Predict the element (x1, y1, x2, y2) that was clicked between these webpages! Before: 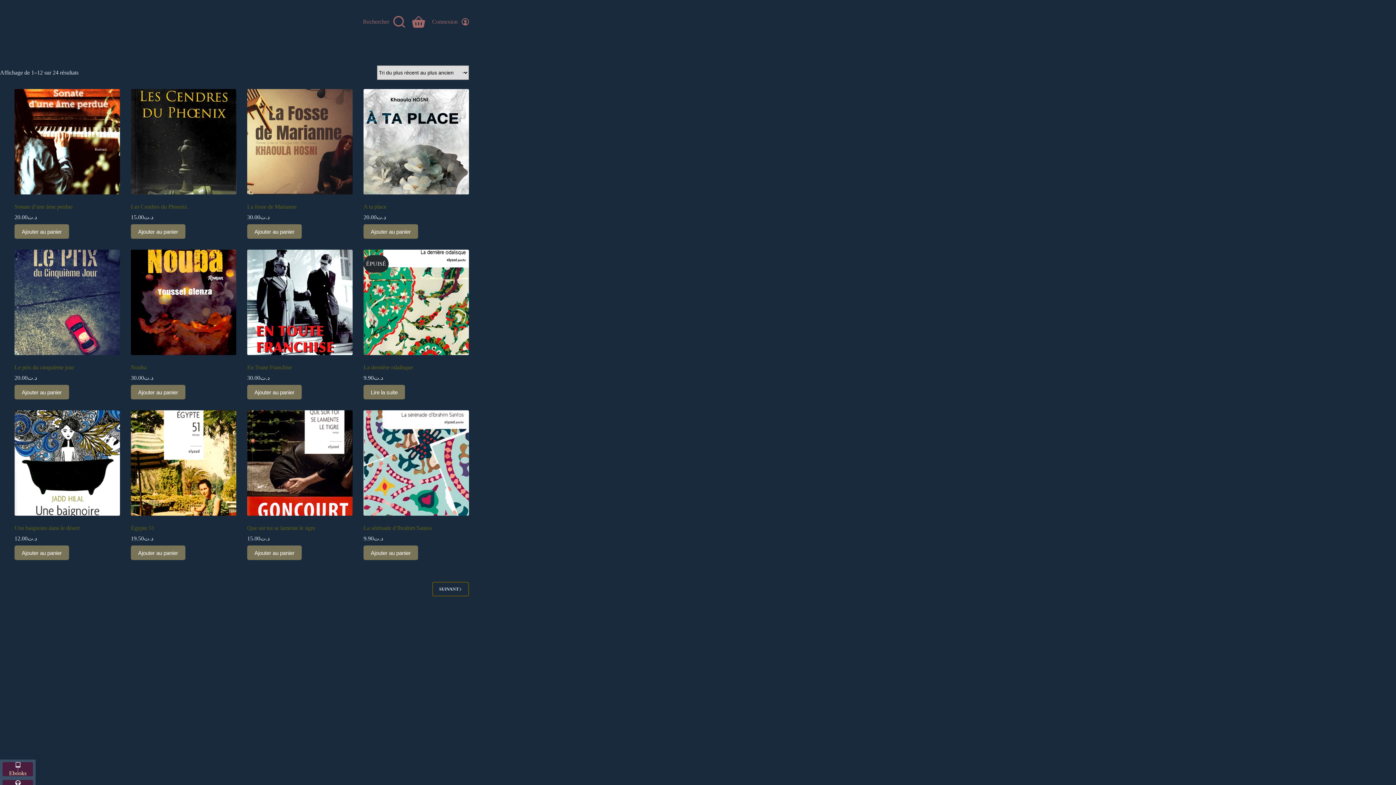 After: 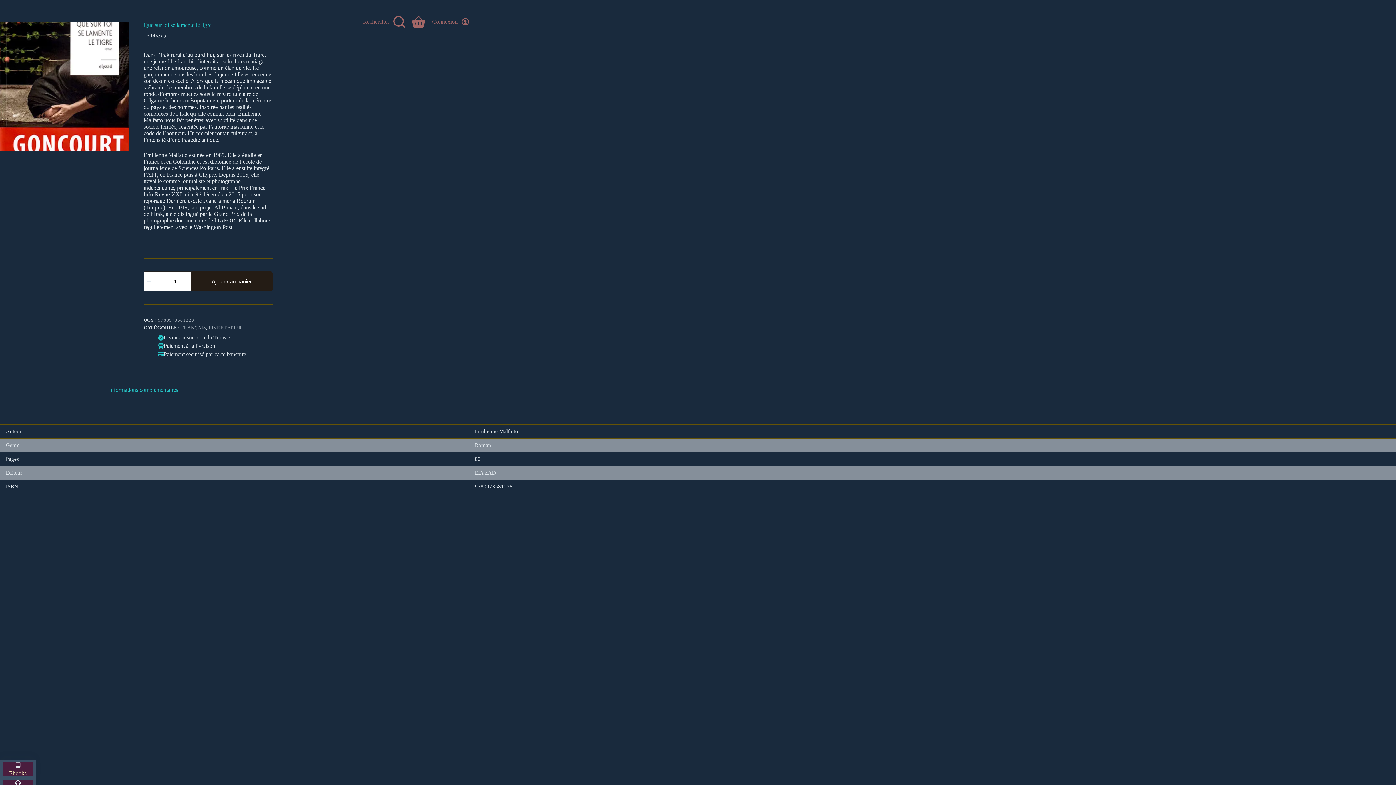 Action: bbox: (247, 410, 352, 516) label: Que sur toi se lamente le tigre